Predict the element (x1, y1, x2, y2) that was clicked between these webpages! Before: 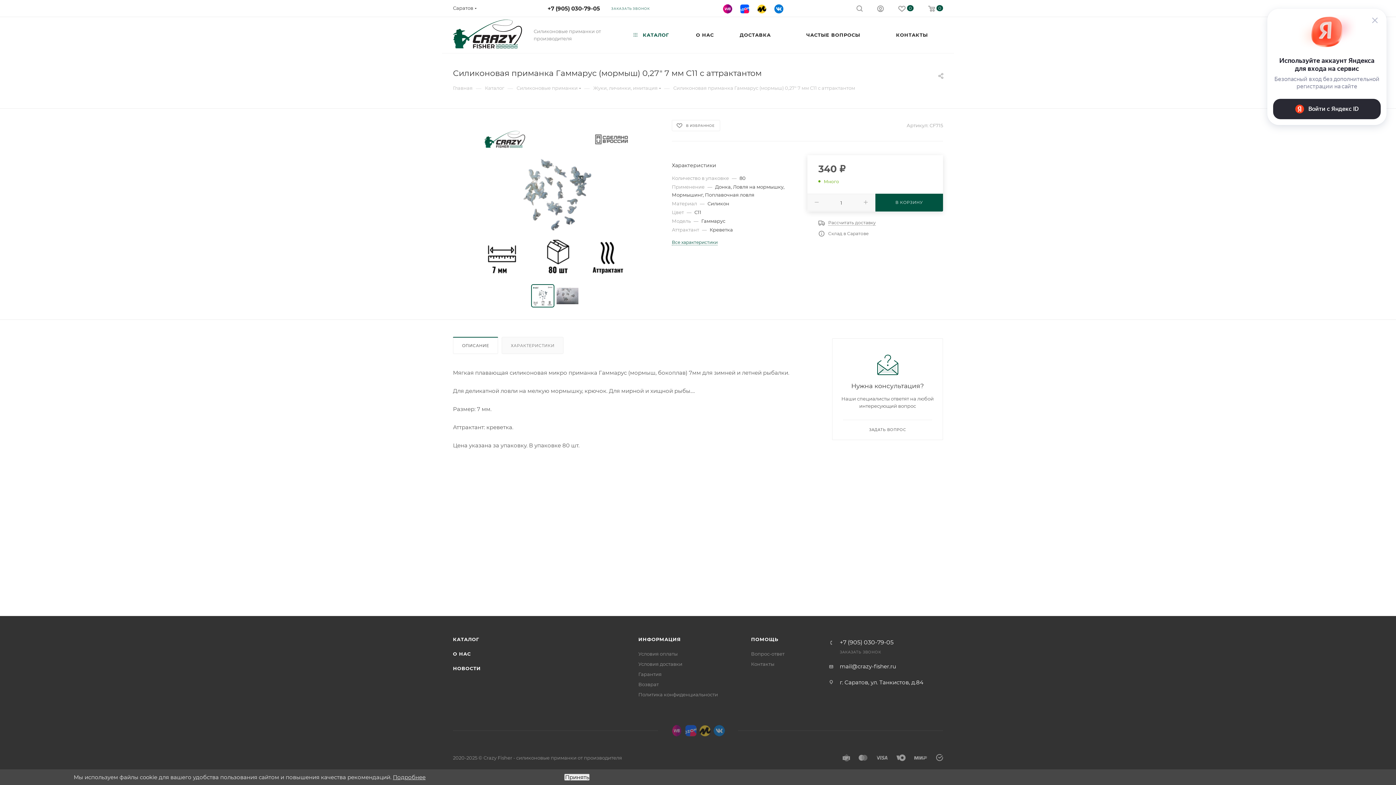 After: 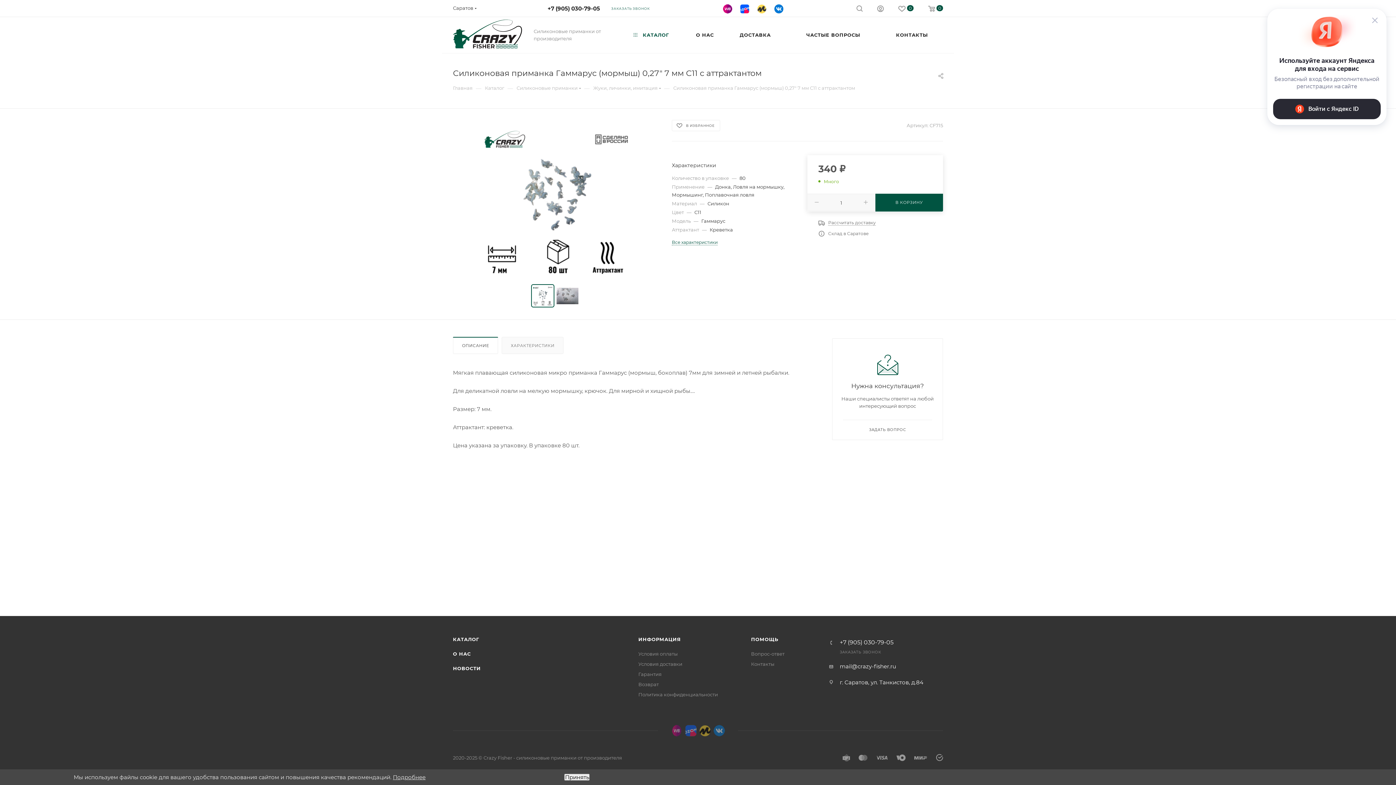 Action: bbox: (753, 0, 770, 16)